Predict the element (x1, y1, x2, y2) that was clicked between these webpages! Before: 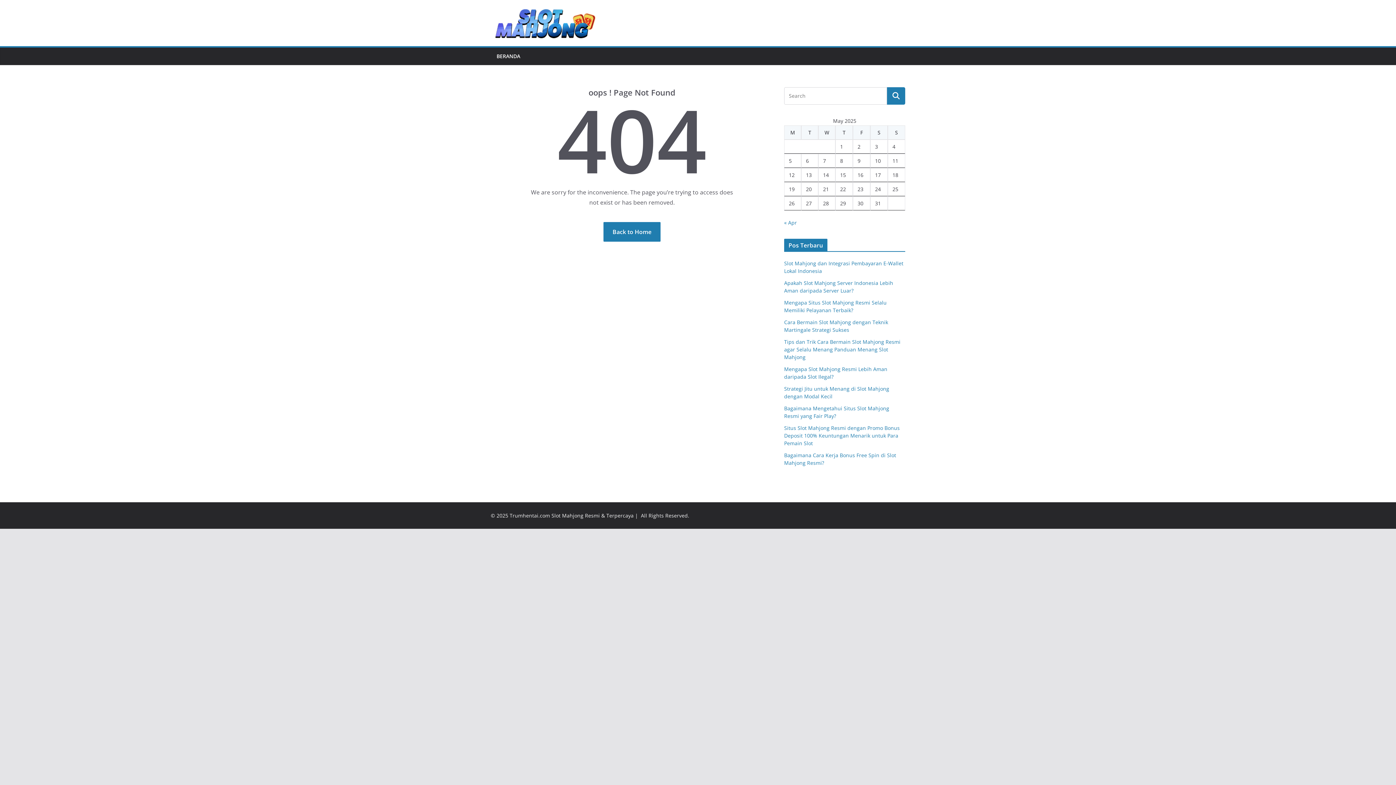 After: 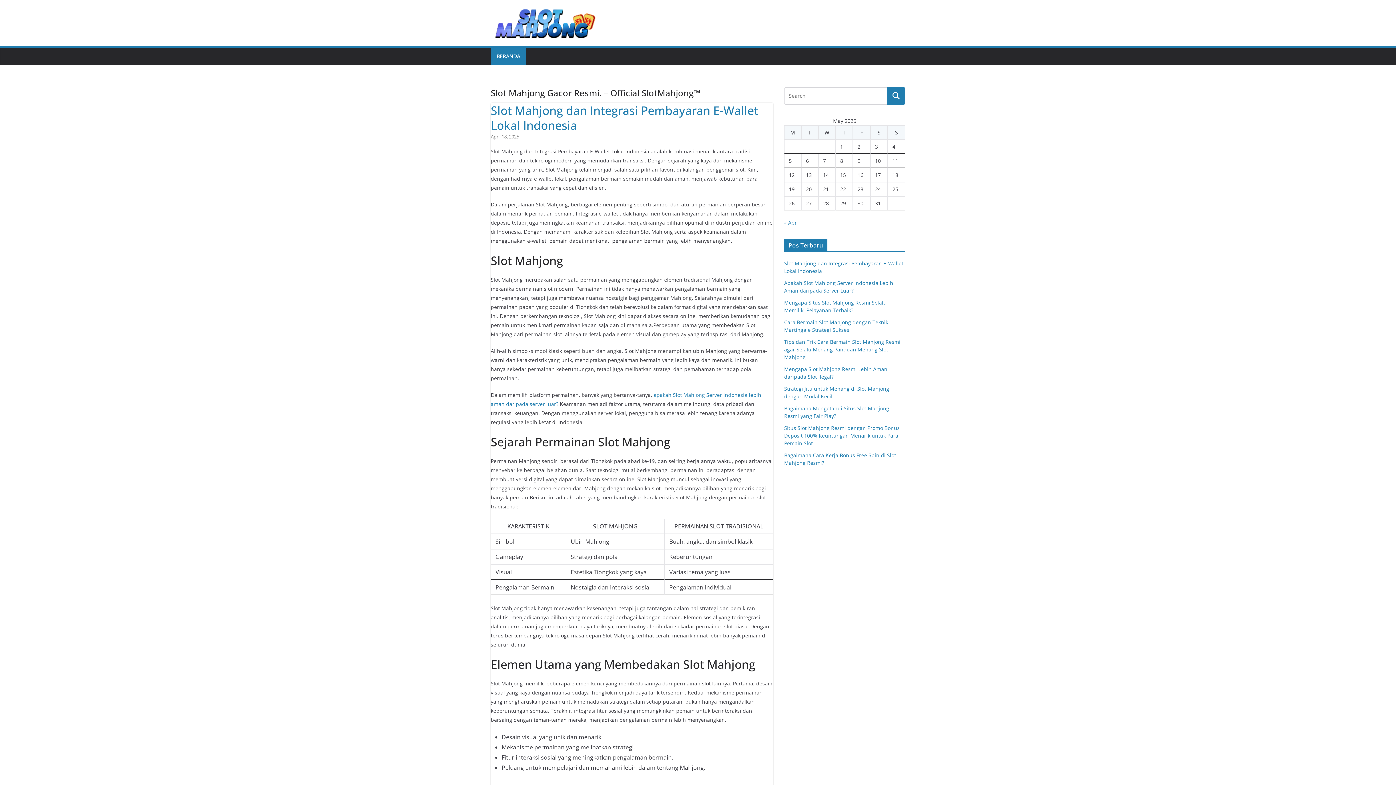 Action: bbox: (490, 7, 597, 38)